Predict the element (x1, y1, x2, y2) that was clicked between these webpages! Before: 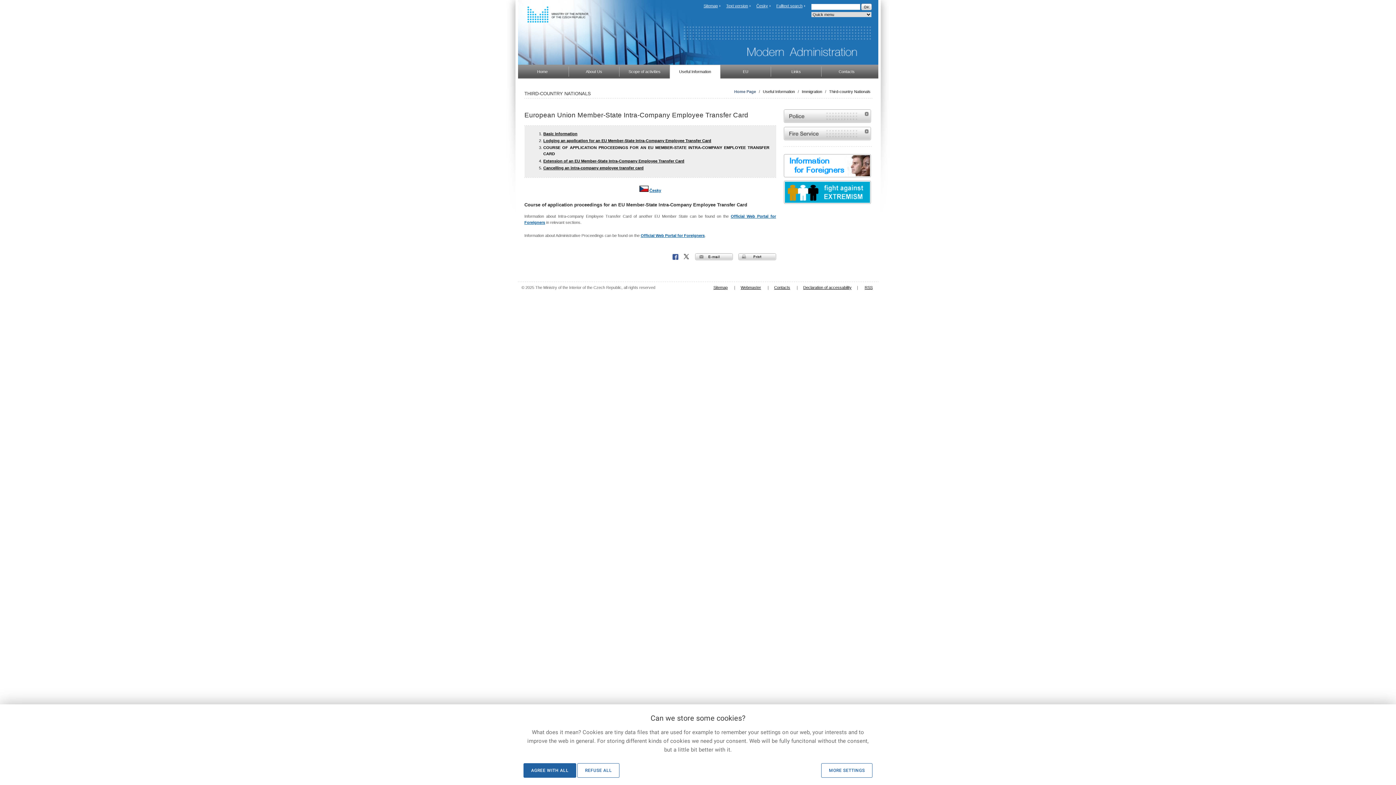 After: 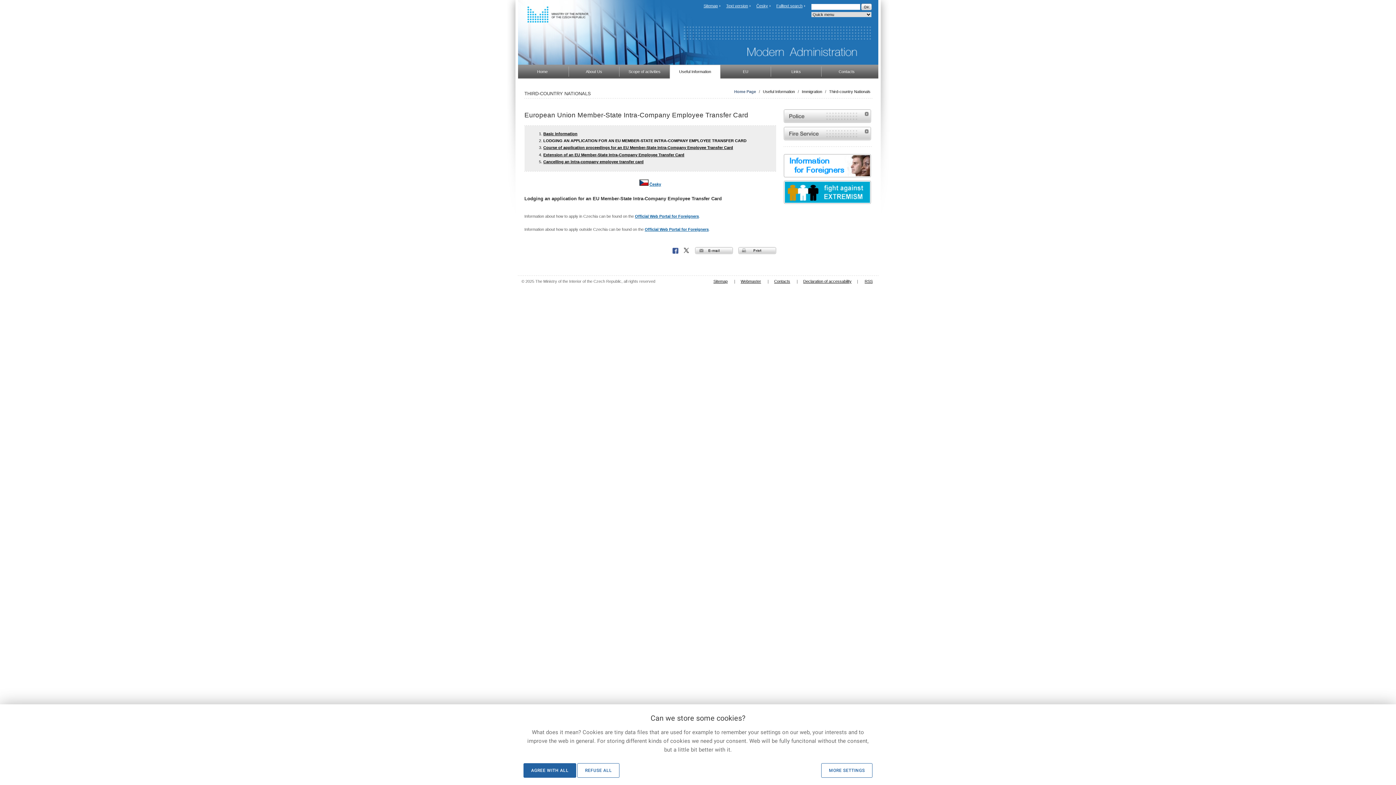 Action: label: Lodging an application for an EU Member-State Intra-Company Employee Transfer Card bbox: (543, 138, 711, 142)